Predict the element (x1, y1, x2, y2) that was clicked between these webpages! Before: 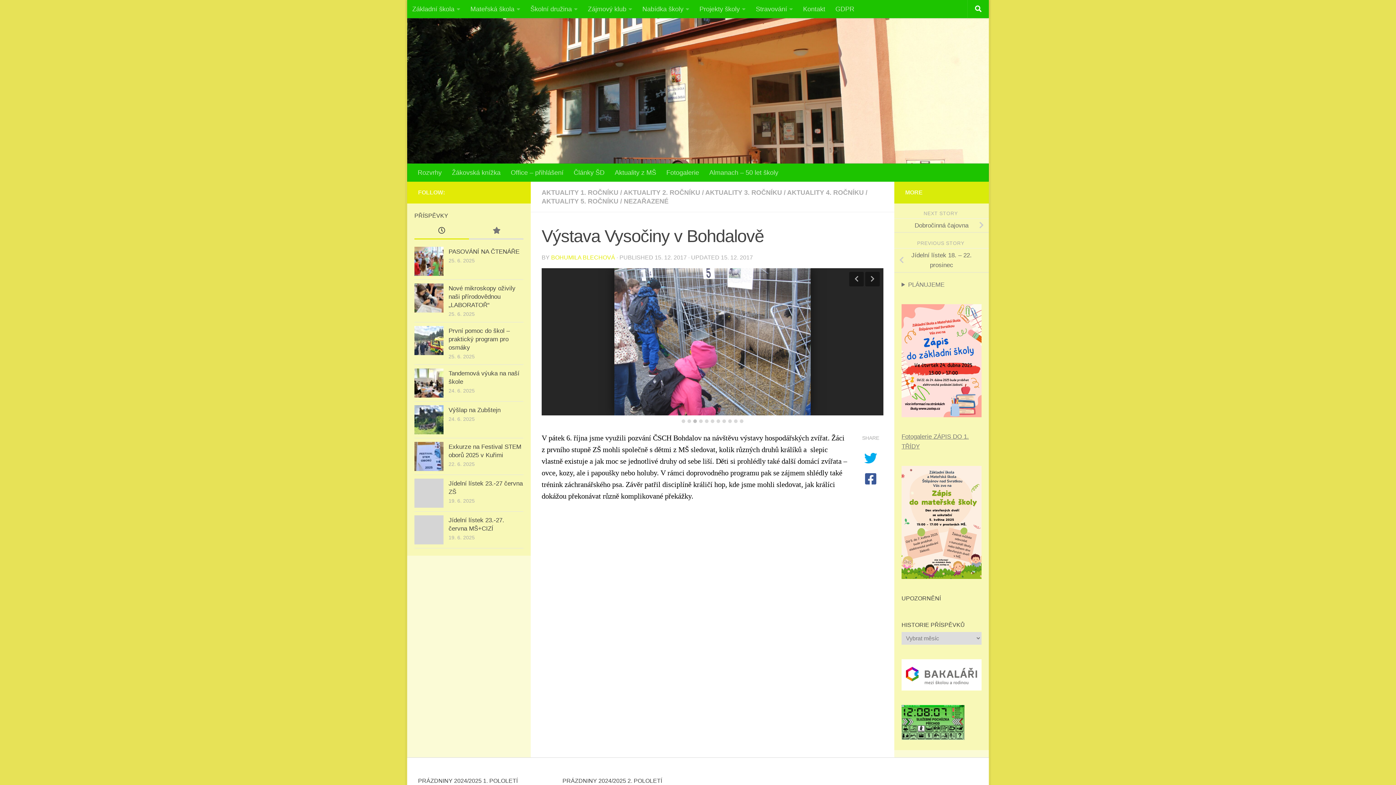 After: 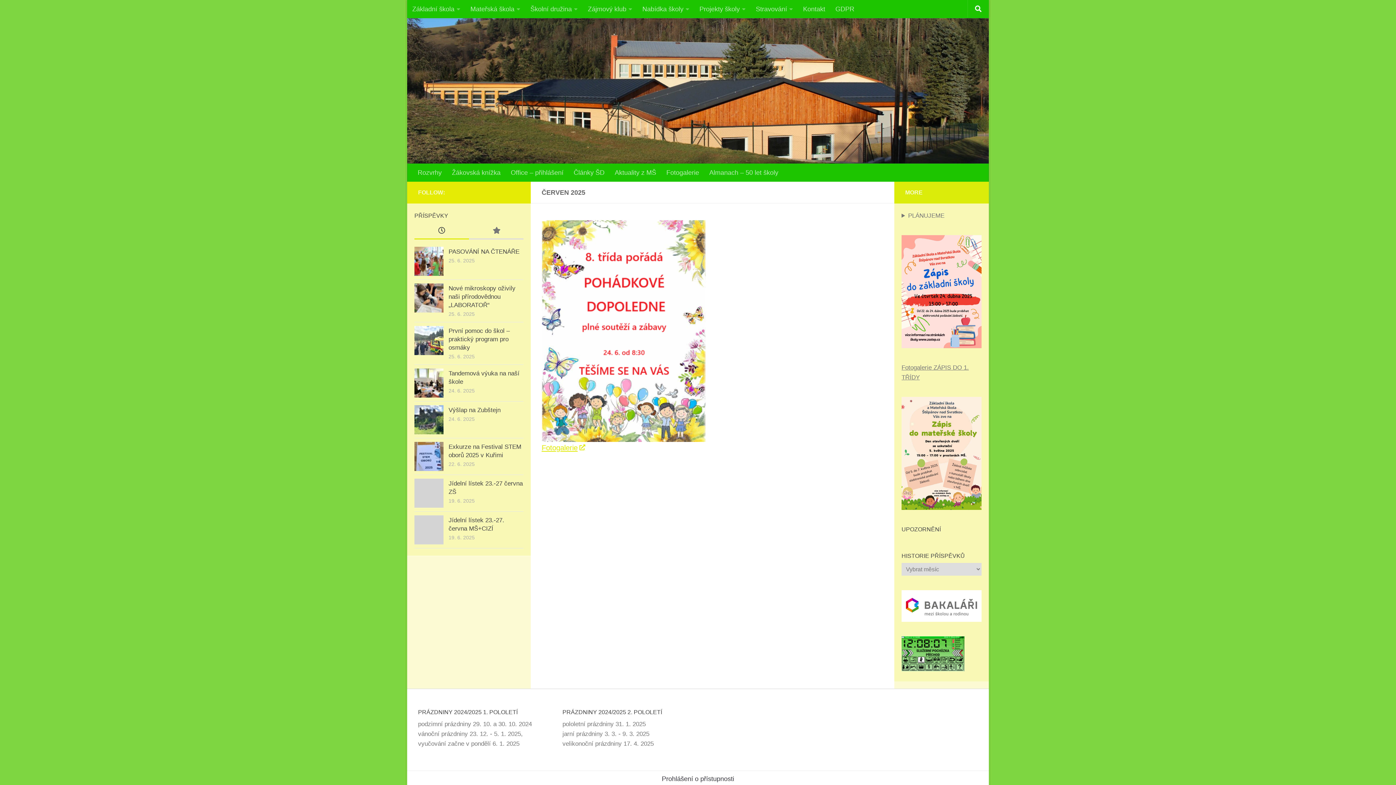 Action: bbox: (407, 18, 989, 262)